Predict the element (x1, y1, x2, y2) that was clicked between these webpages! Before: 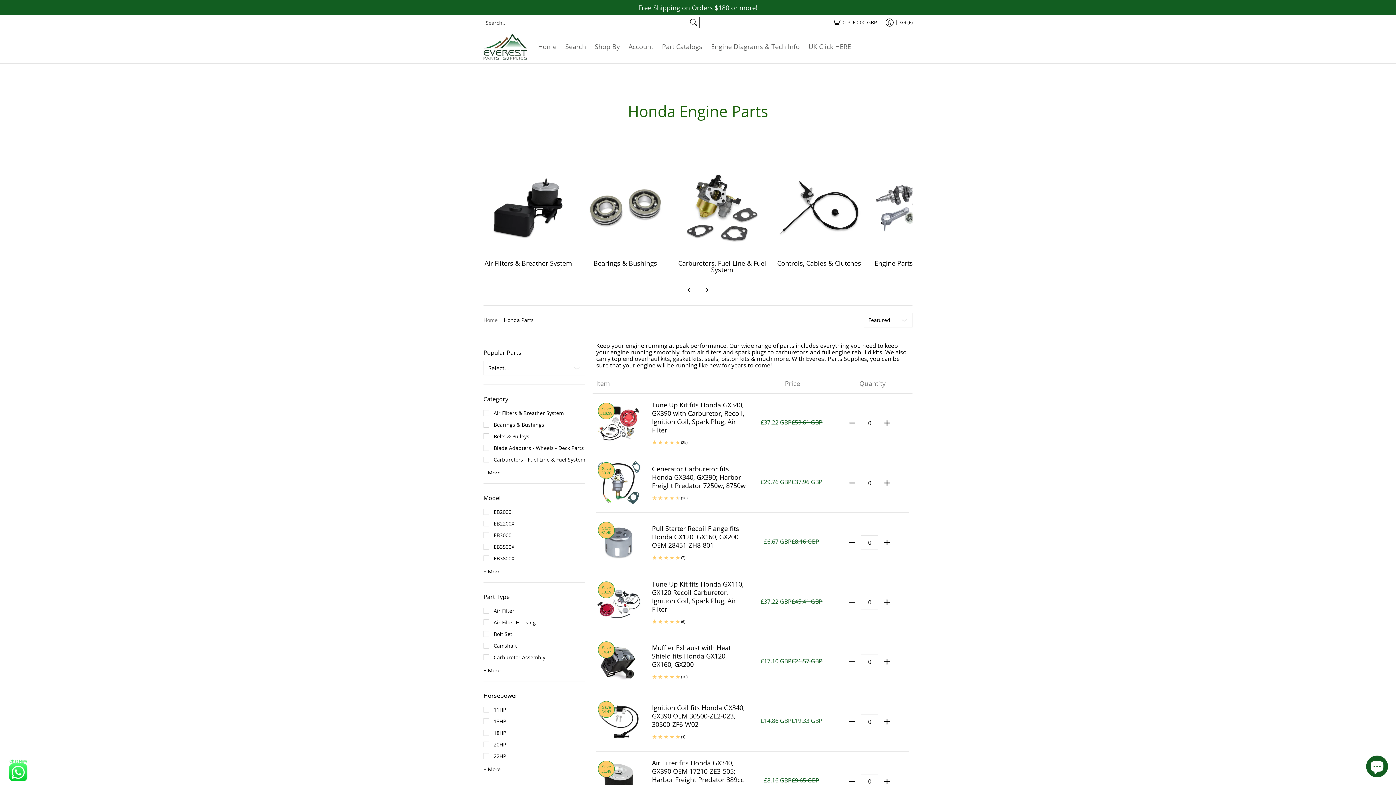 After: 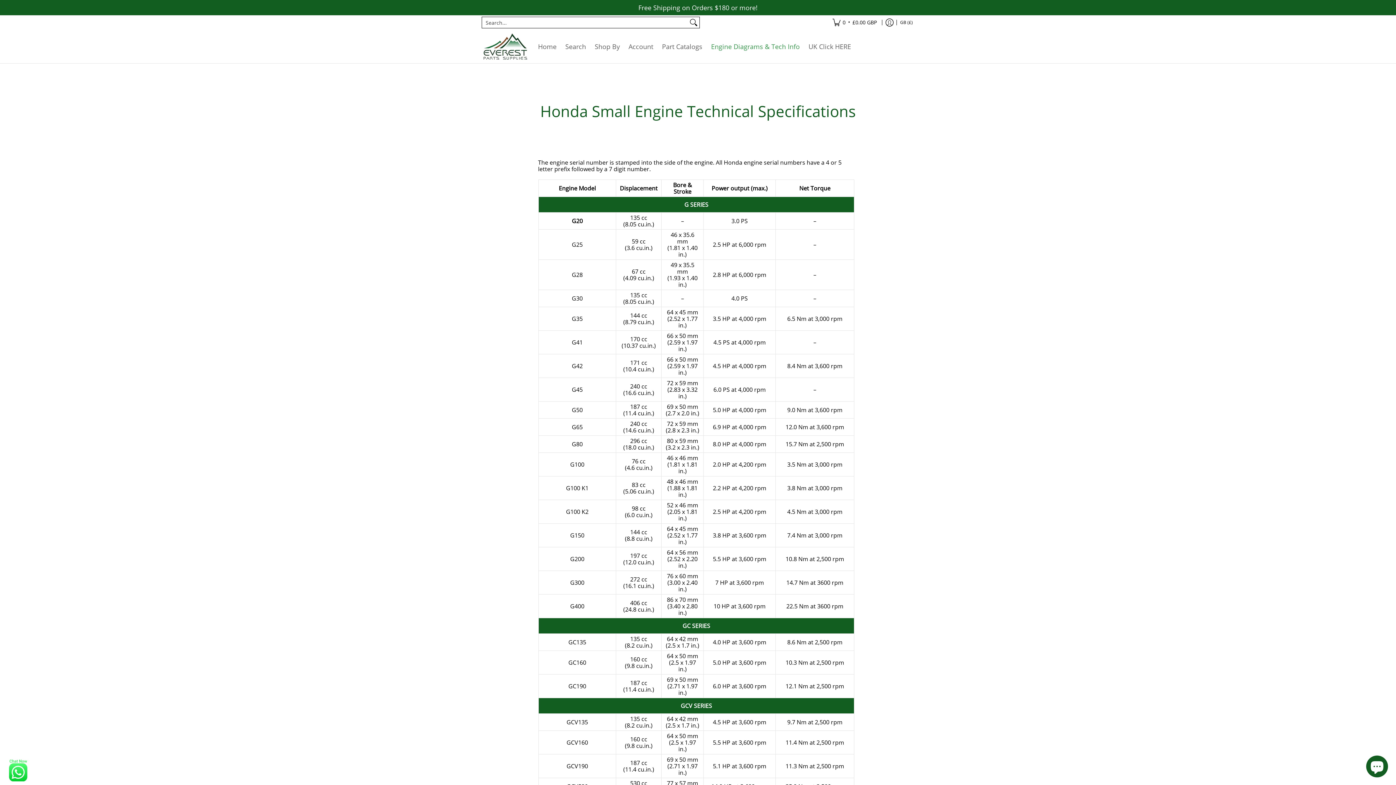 Action: label: Engine Diagrams & Tech Info bbox: (707, 29, 803, 63)